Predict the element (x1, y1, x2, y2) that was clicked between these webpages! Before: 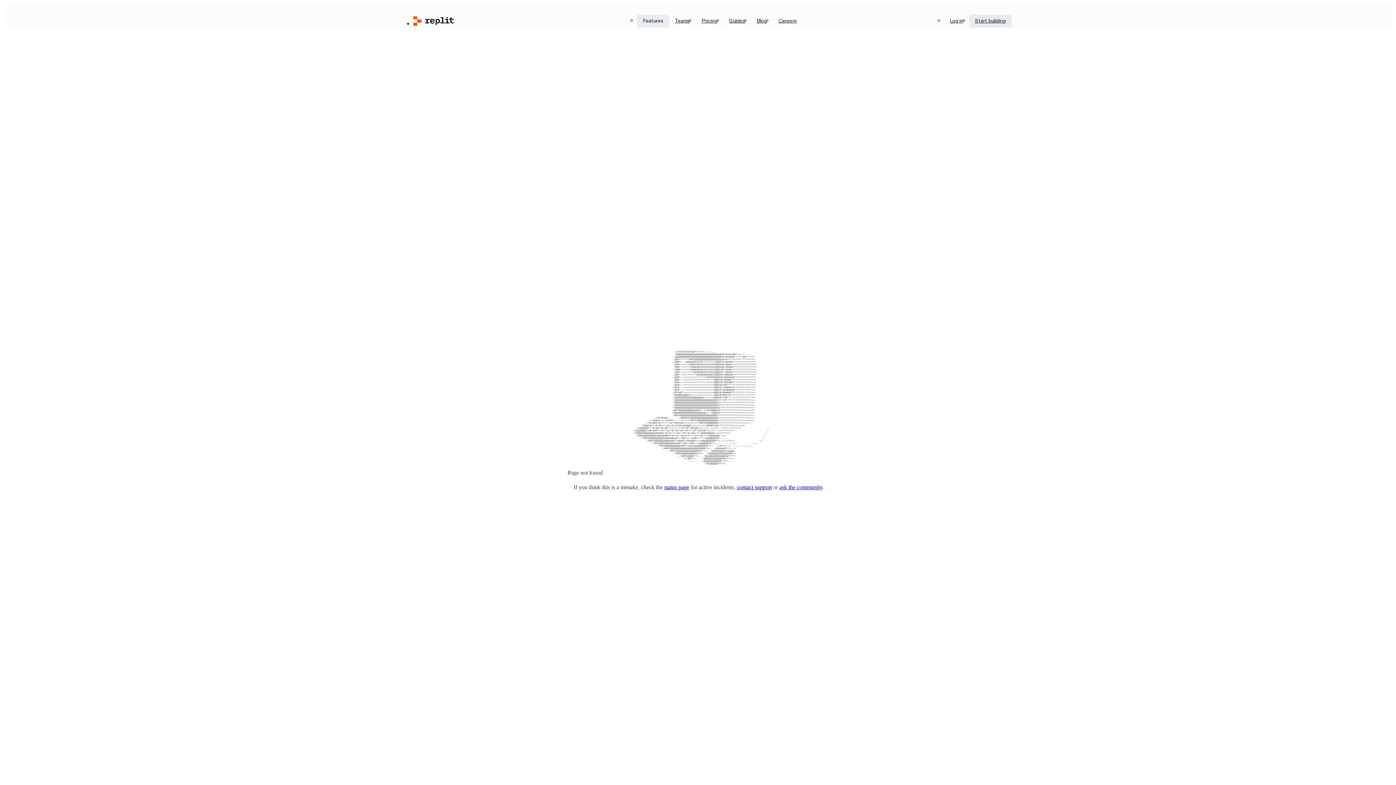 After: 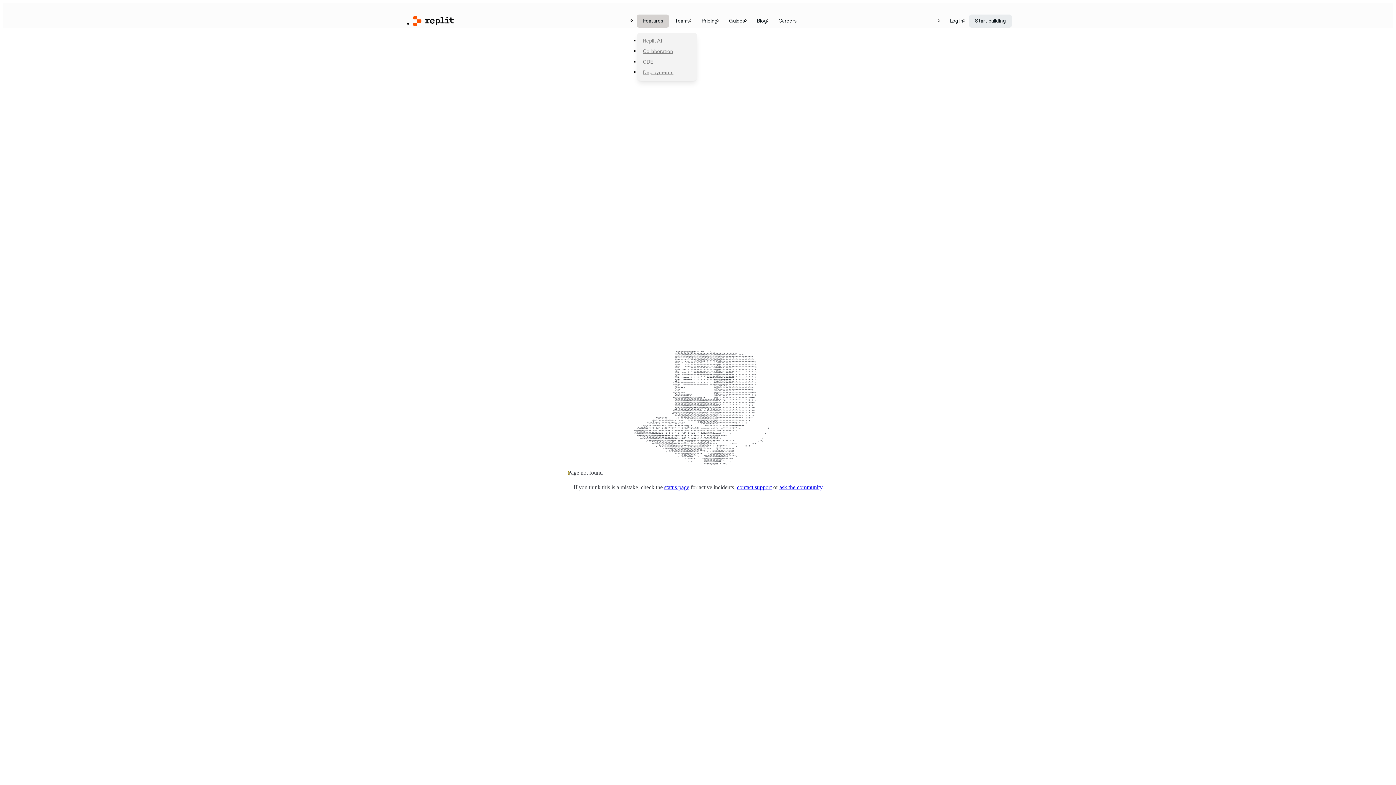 Action: bbox: (637, 14, 669, 27) label: Features